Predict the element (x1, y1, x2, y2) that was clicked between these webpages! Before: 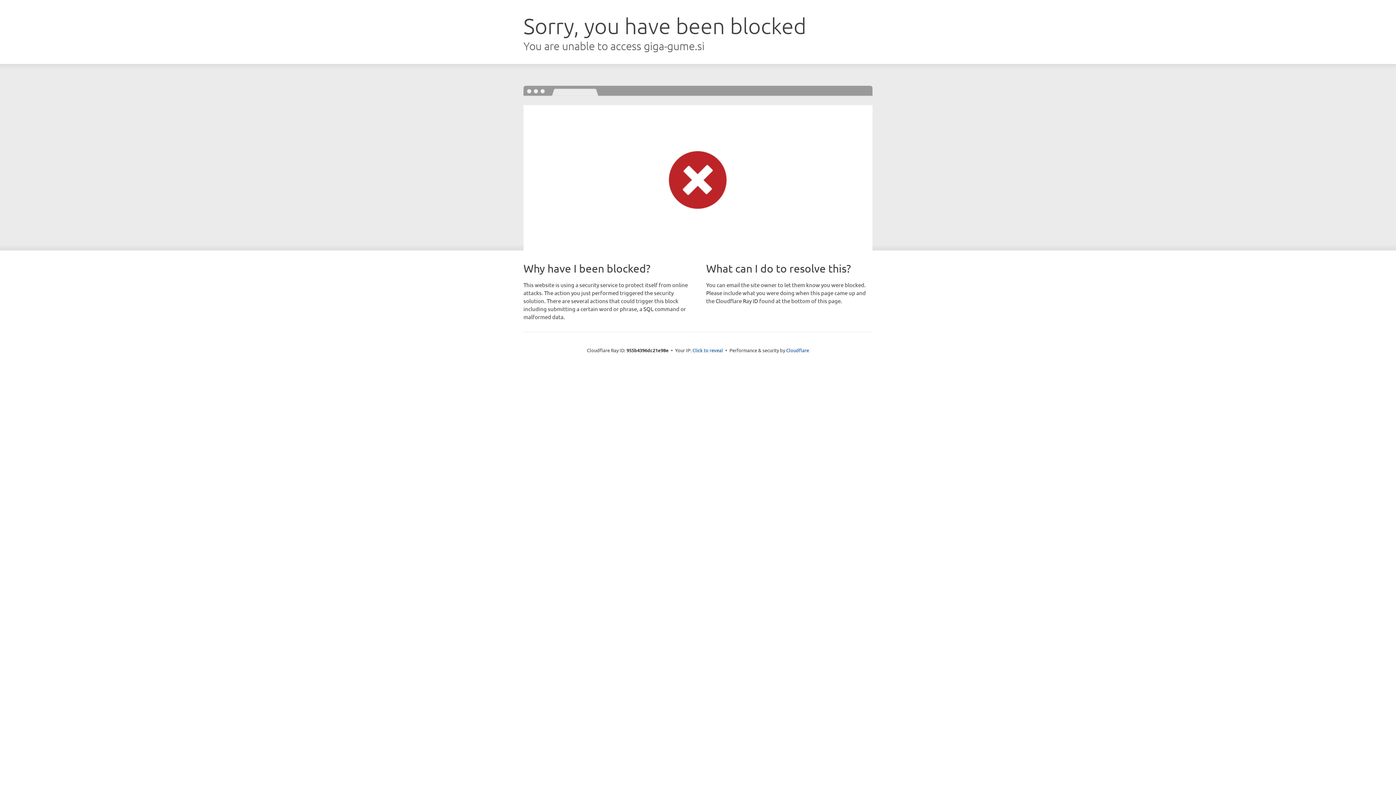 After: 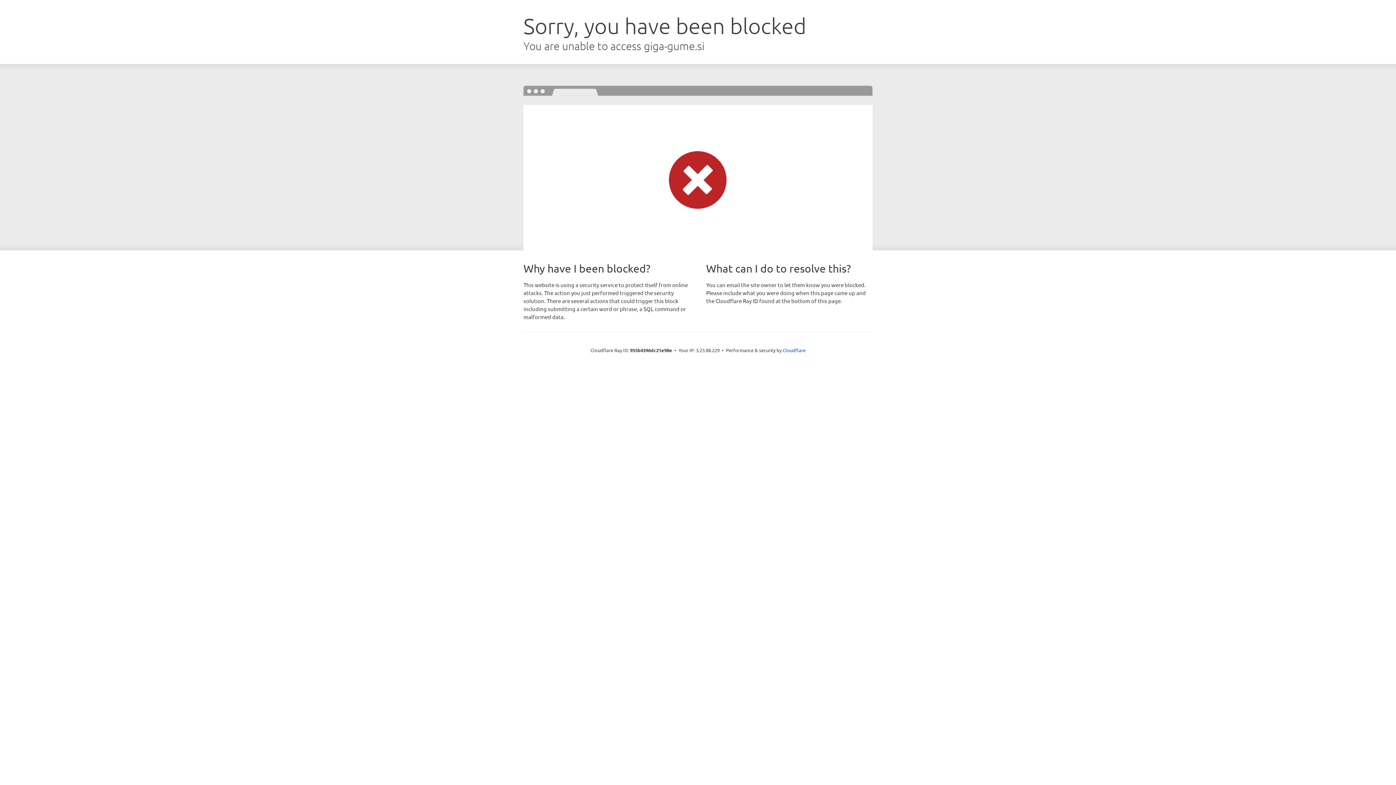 Action: bbox: (692, 346, 723, 353) label: Click to reveal